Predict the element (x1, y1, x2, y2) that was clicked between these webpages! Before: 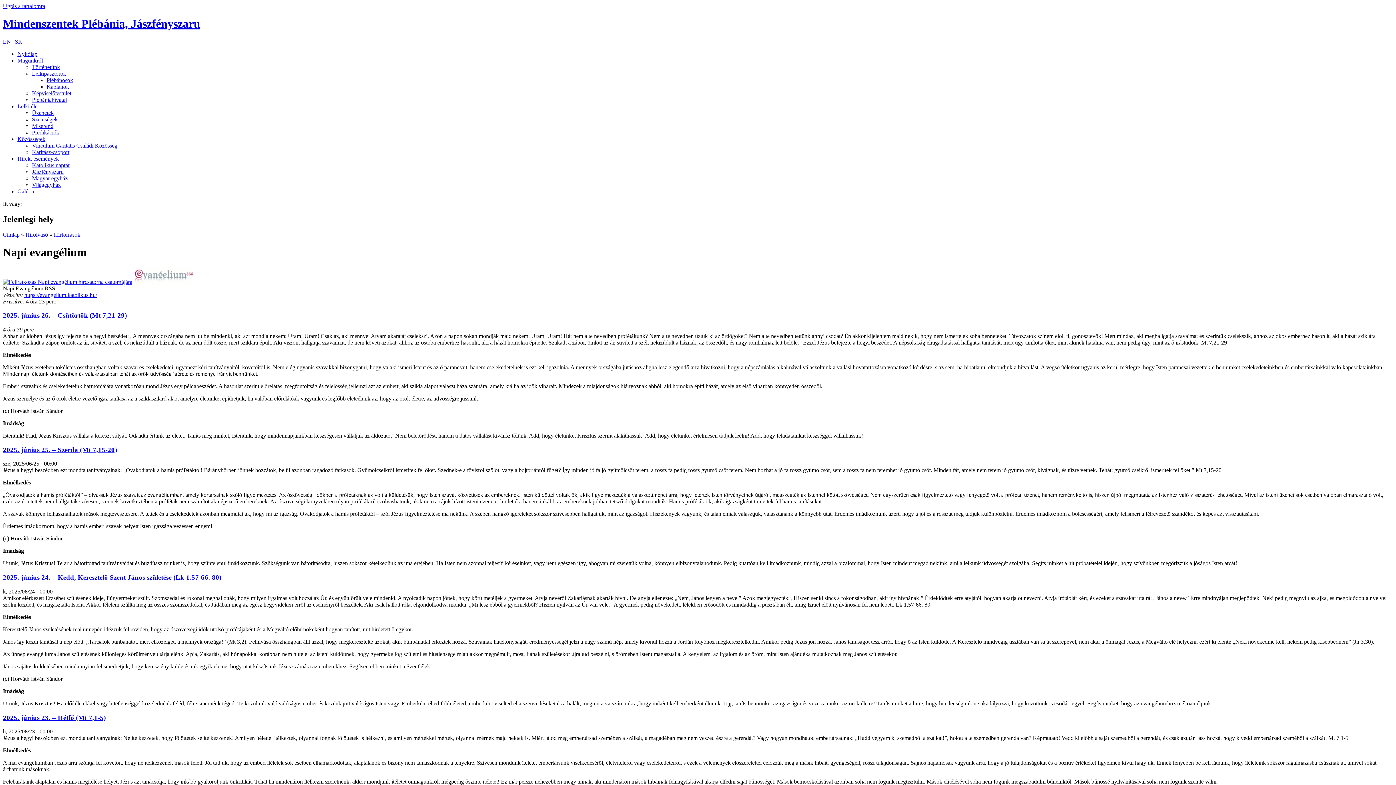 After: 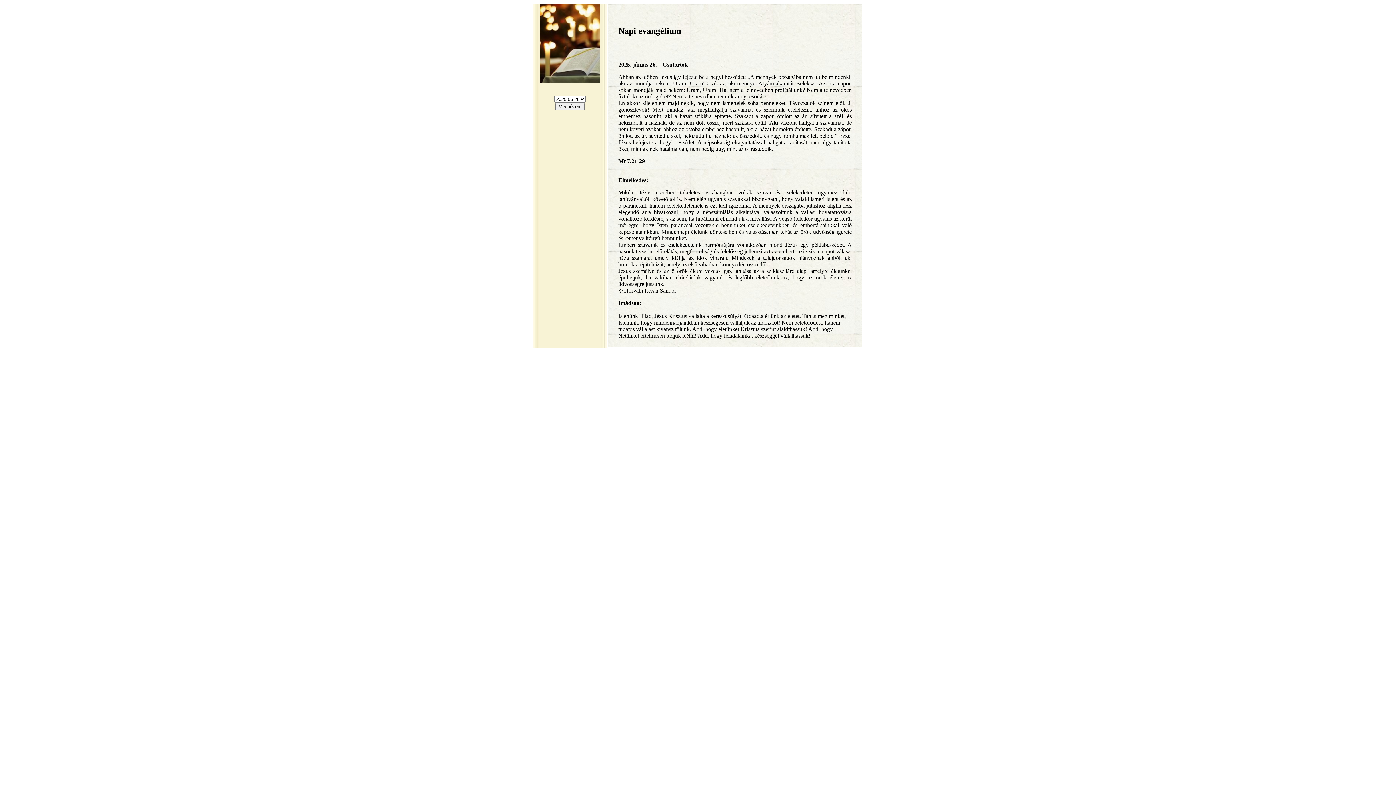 Action: bbox: (24, 291, 97, 298) label: https://evangelium.katolikus.hu/